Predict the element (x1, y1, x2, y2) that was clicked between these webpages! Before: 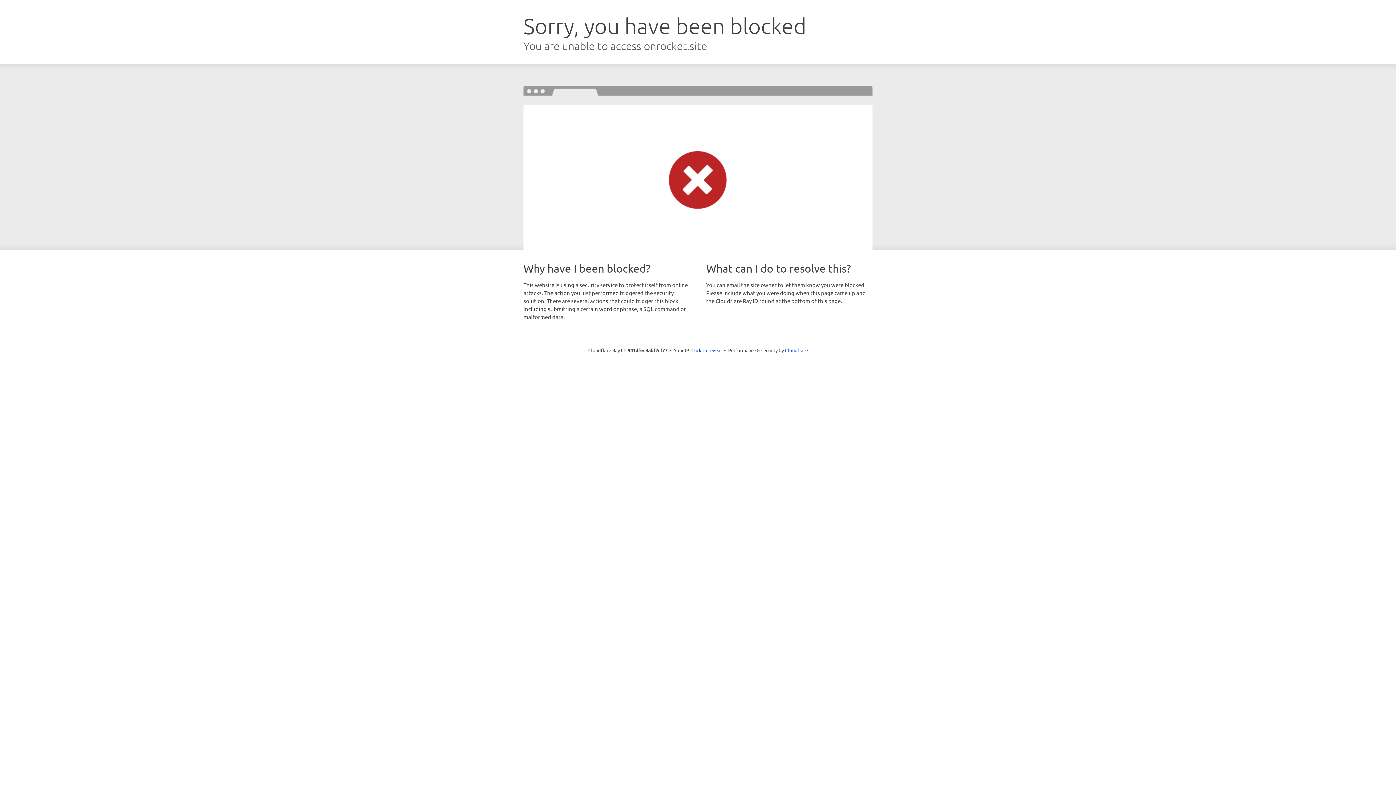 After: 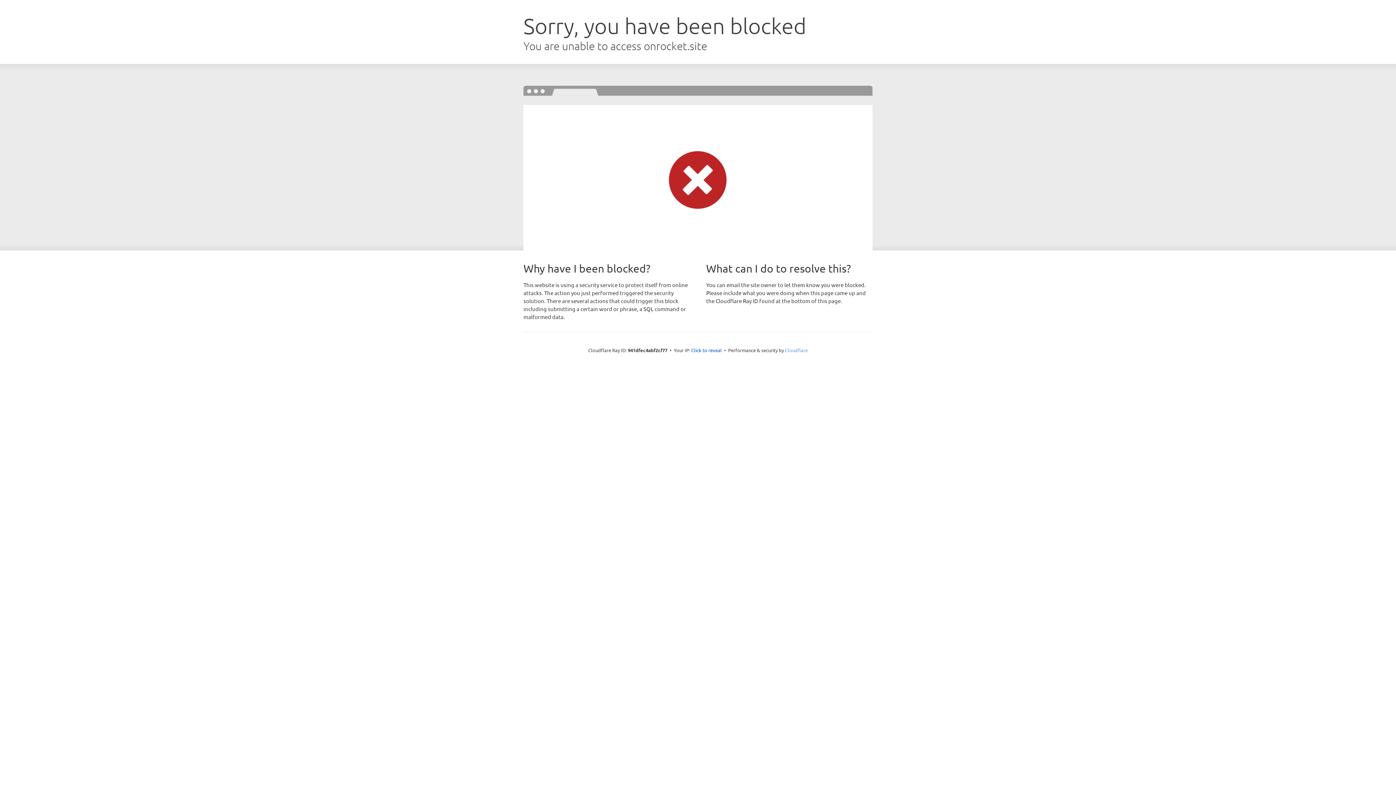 Action: bbox: (785, 347, 808, 353) label: Cloudflare